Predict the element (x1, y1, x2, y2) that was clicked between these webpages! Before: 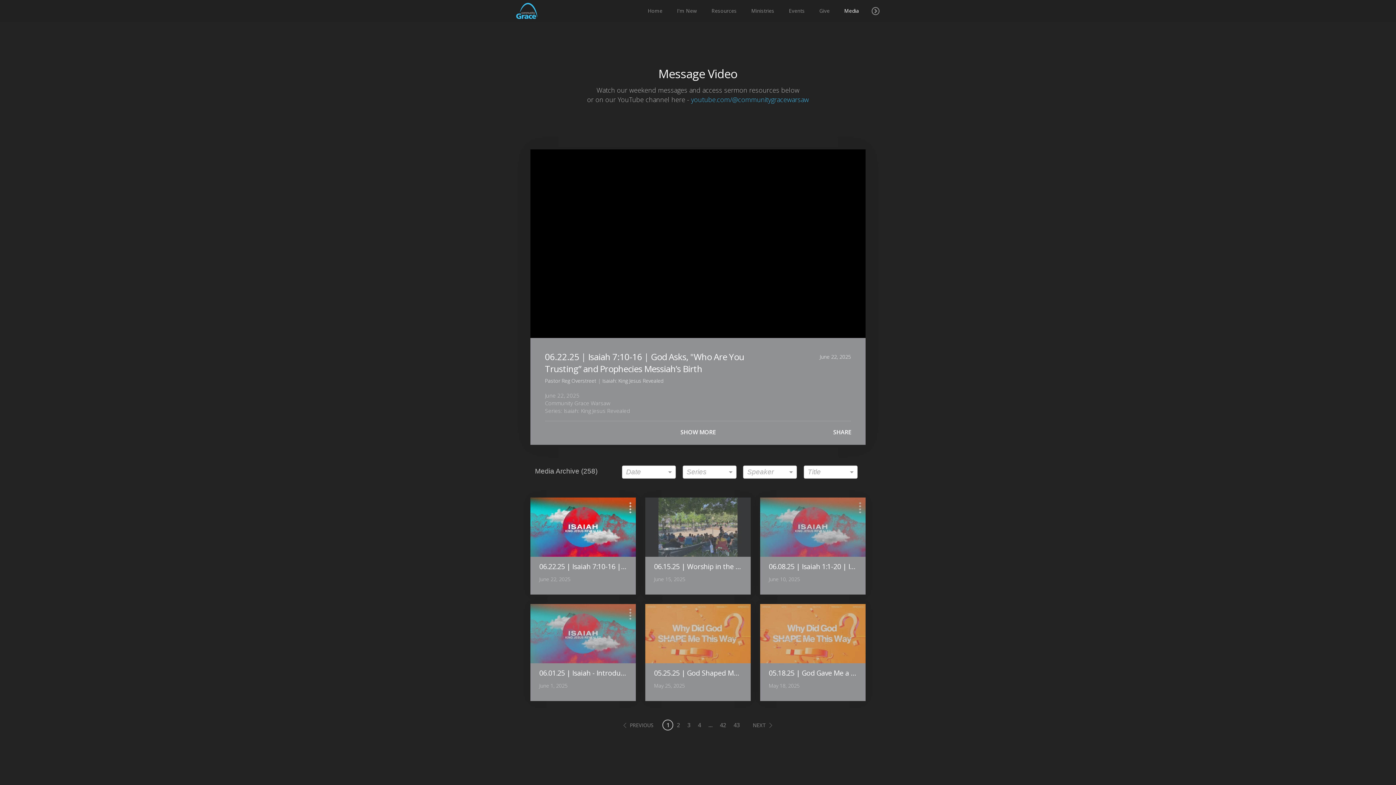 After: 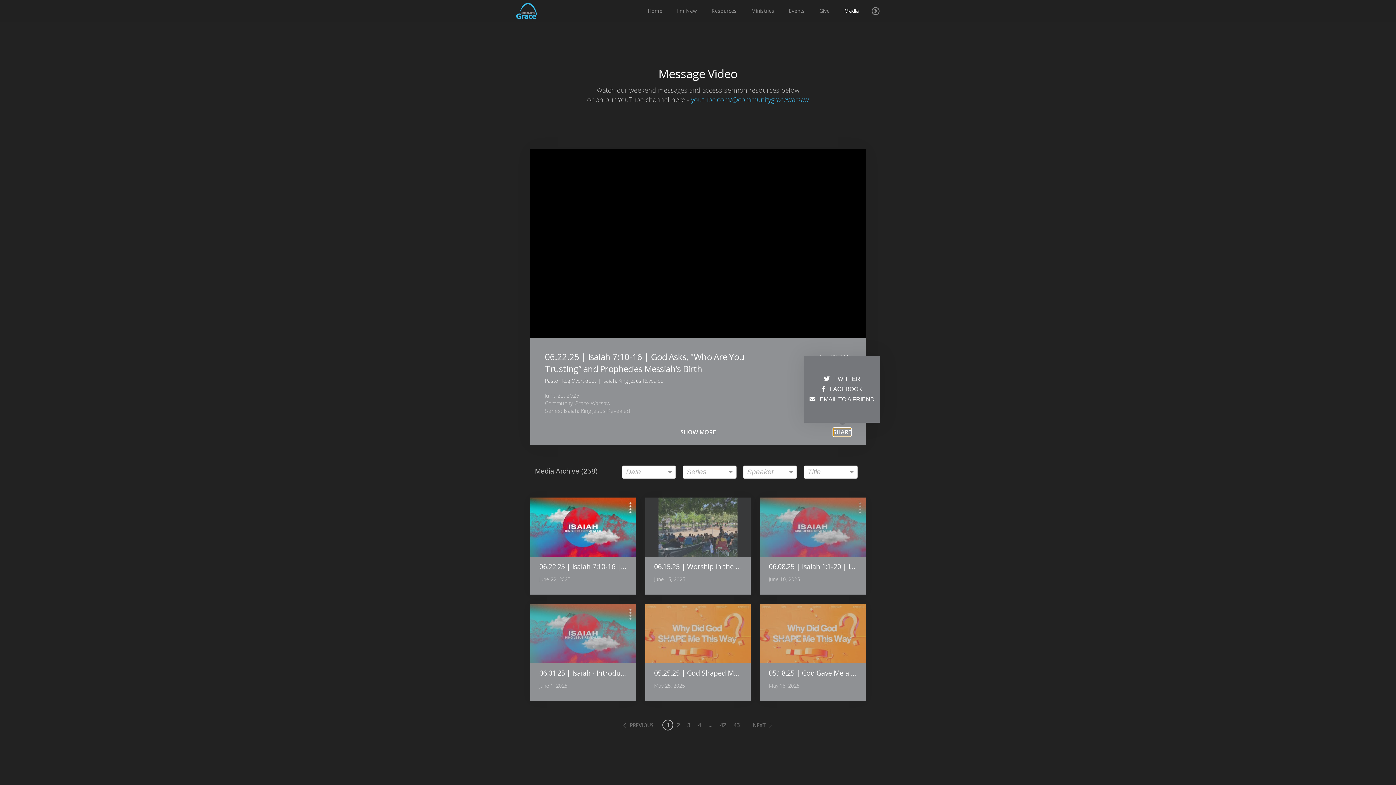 Action: bbox: (833, 428, 851, 436) label: SHARE